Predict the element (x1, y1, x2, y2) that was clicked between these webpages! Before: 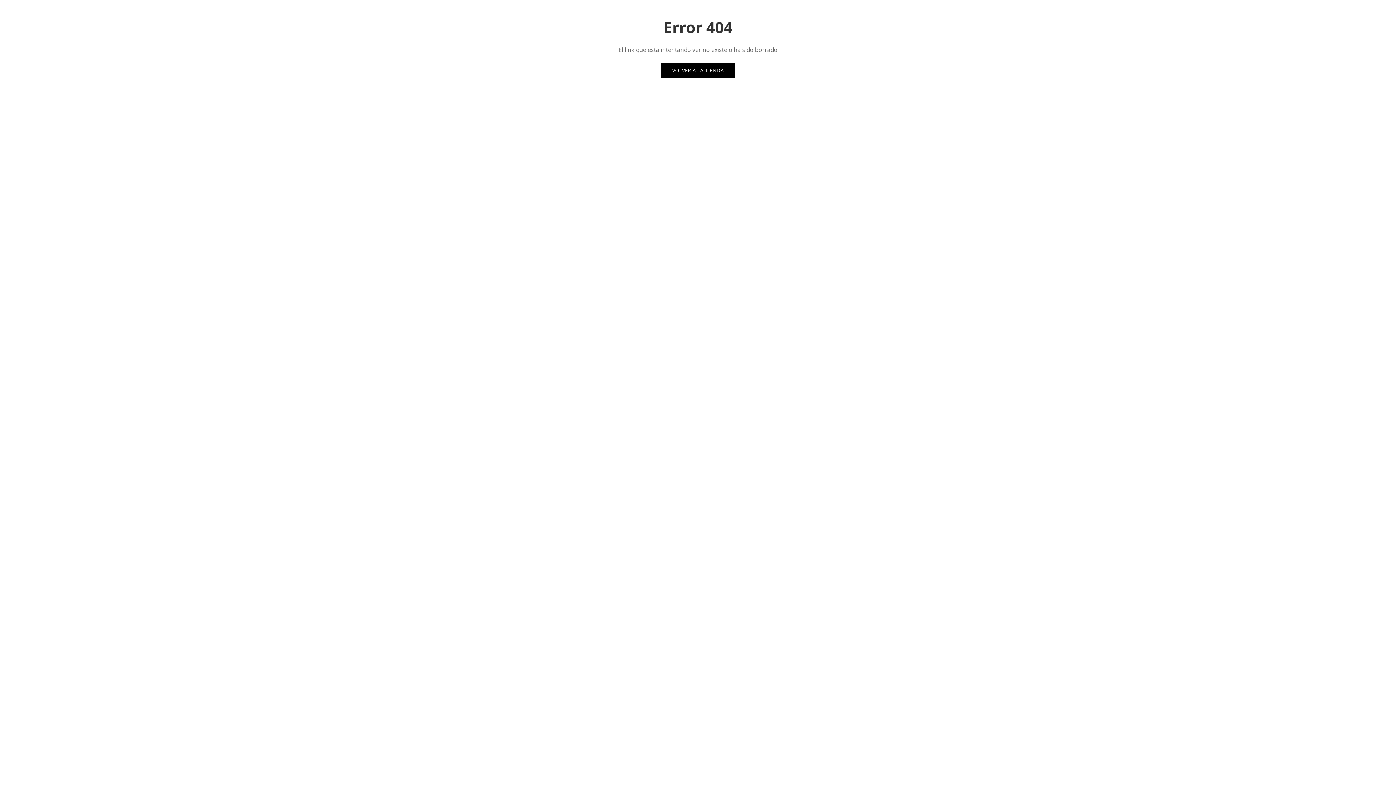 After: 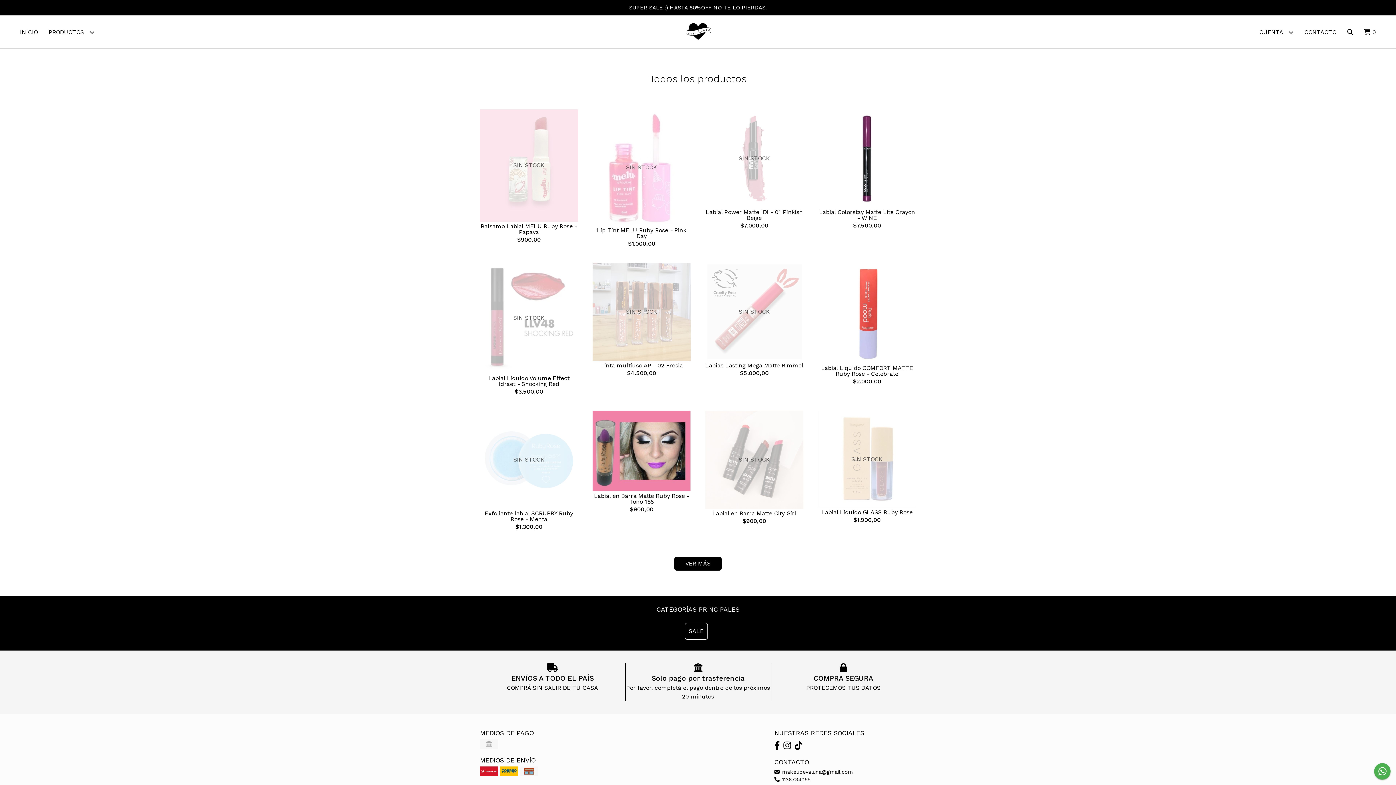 Action: label: VOLVER A LA TIENDA bbox: (661, 63, 735, 77)